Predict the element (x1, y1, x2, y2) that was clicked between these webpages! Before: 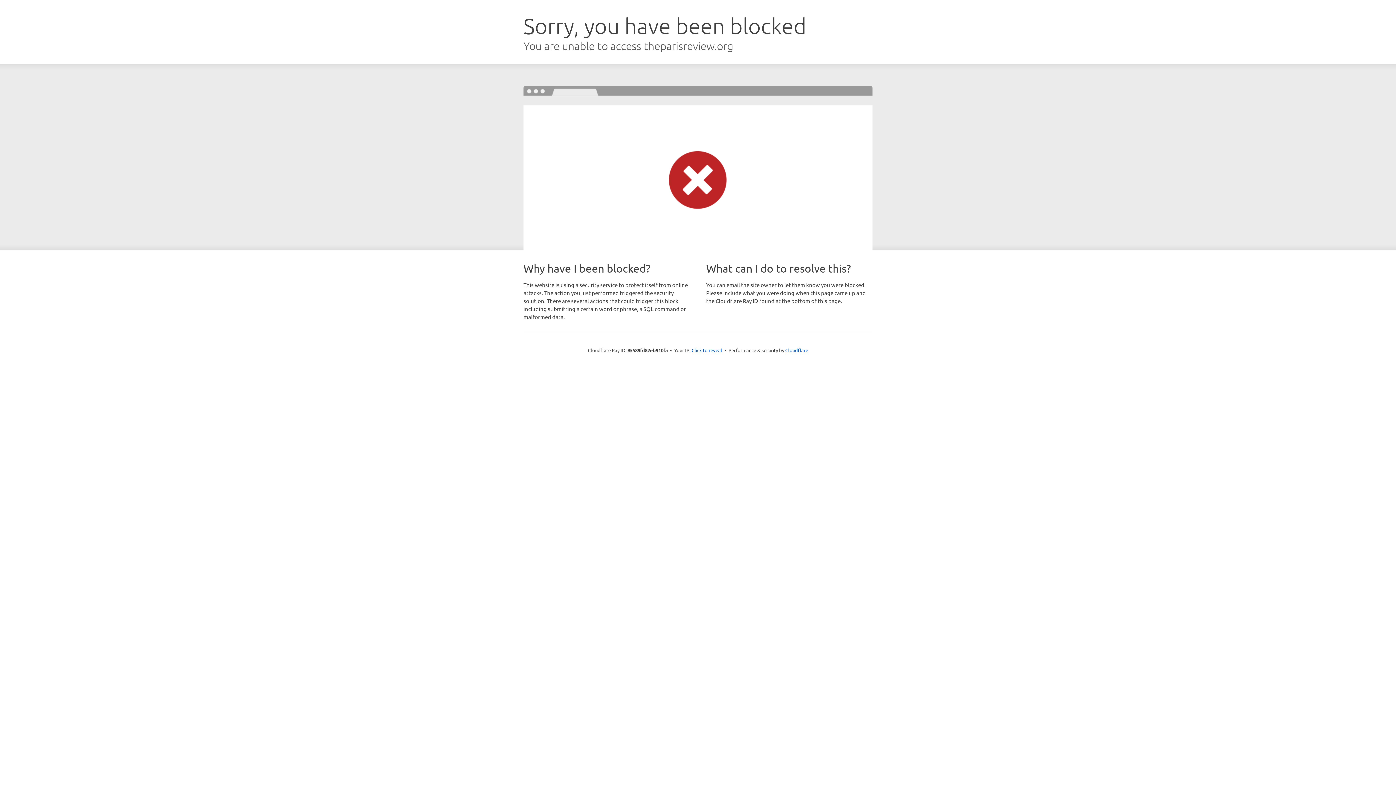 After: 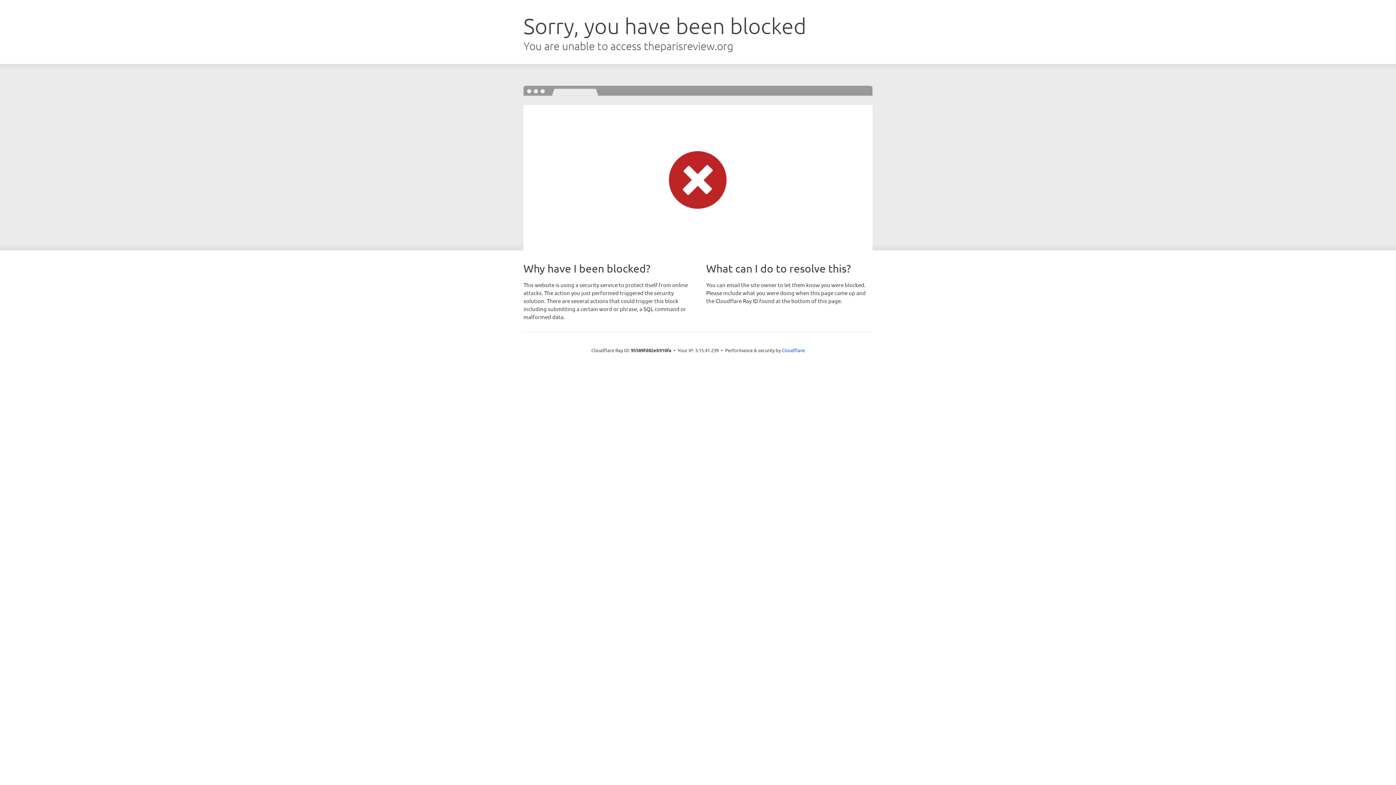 Action: bbox: (691, 346, 722, 353) label: Click to reveal